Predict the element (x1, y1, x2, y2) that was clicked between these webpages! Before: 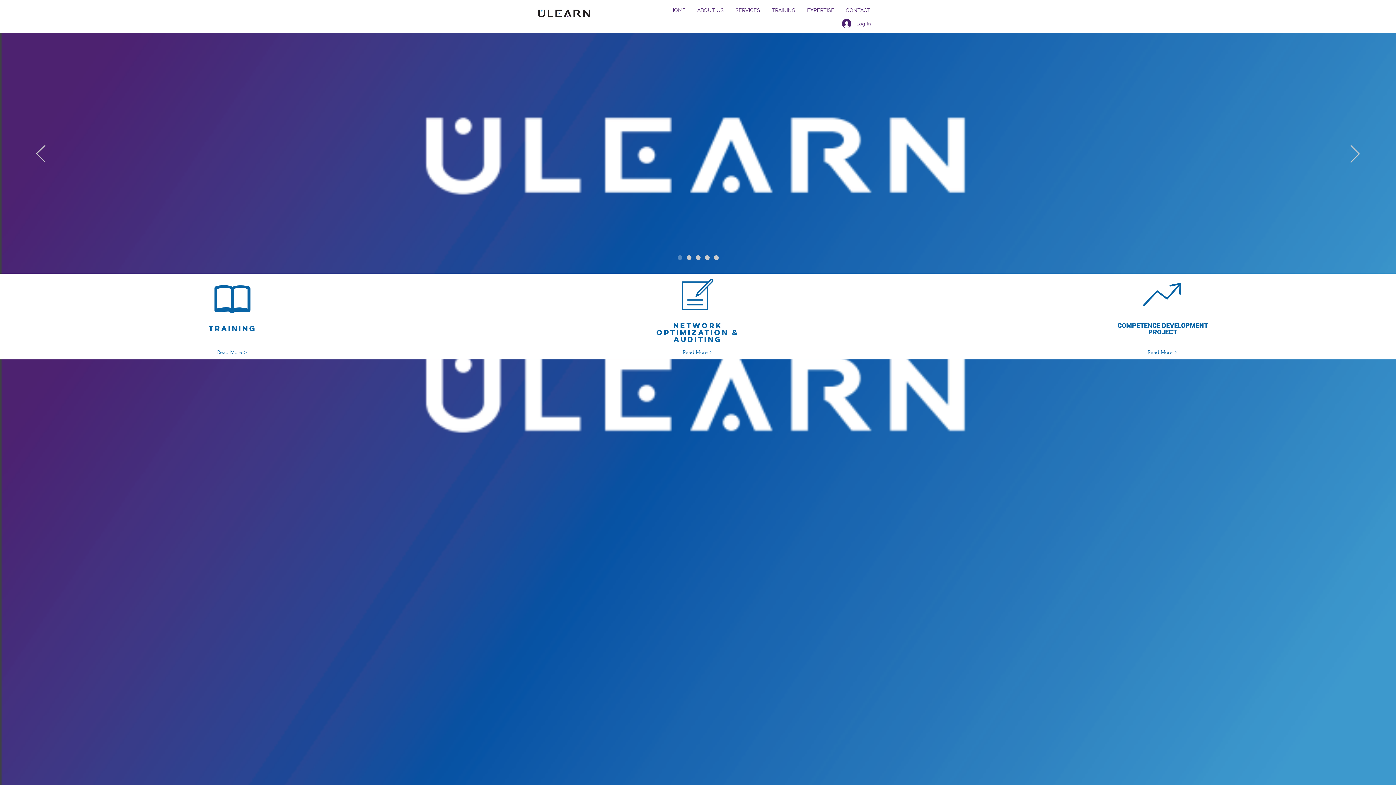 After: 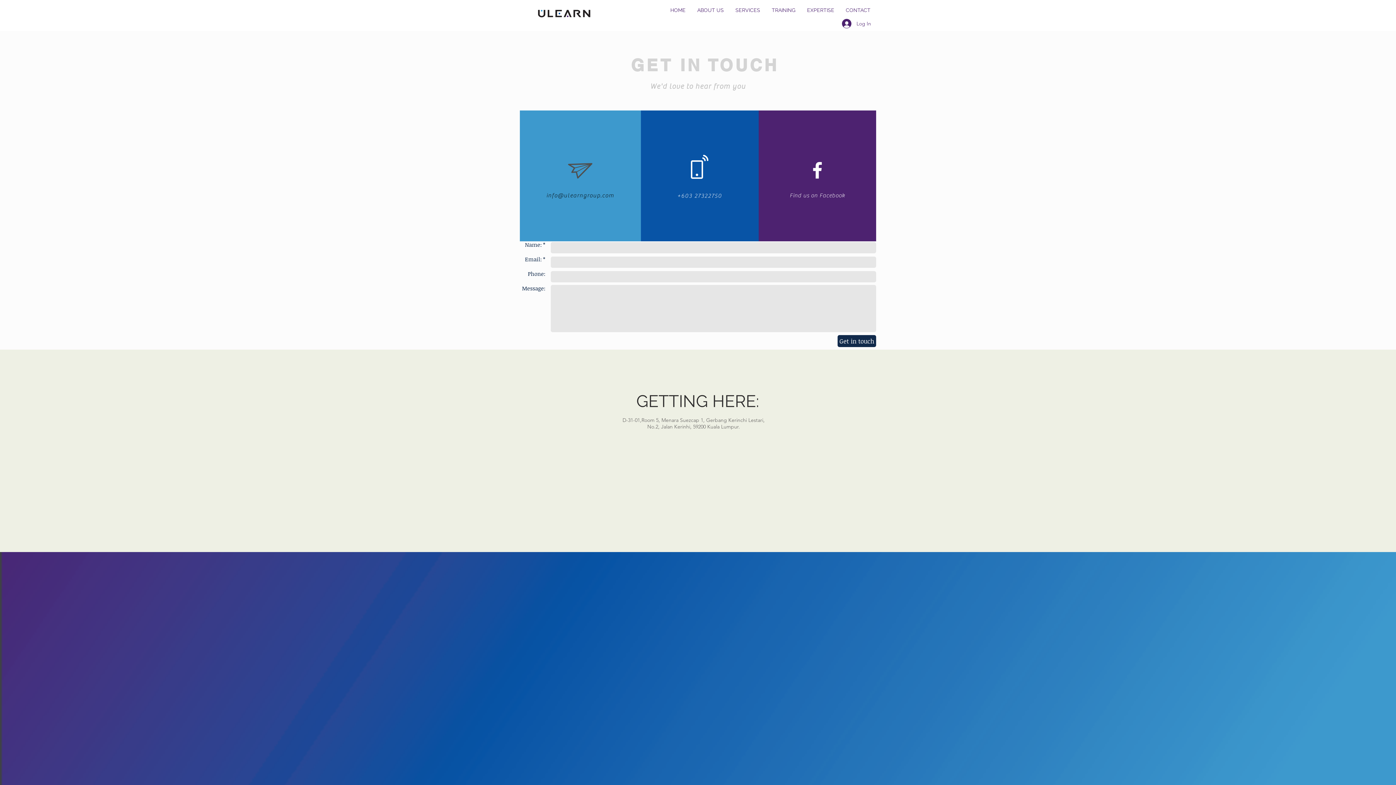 Action: label: CONTACT bbox: (840, 4, 876, 16)